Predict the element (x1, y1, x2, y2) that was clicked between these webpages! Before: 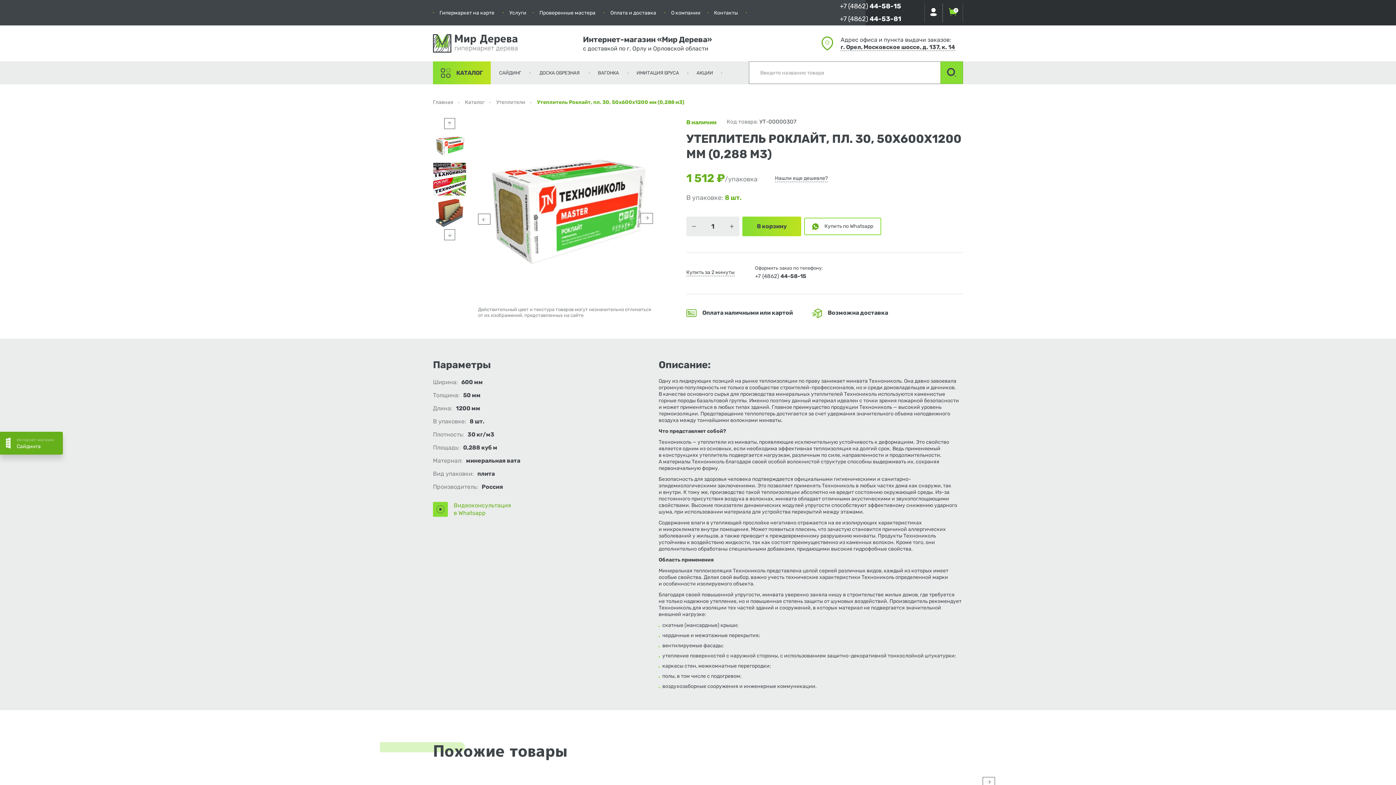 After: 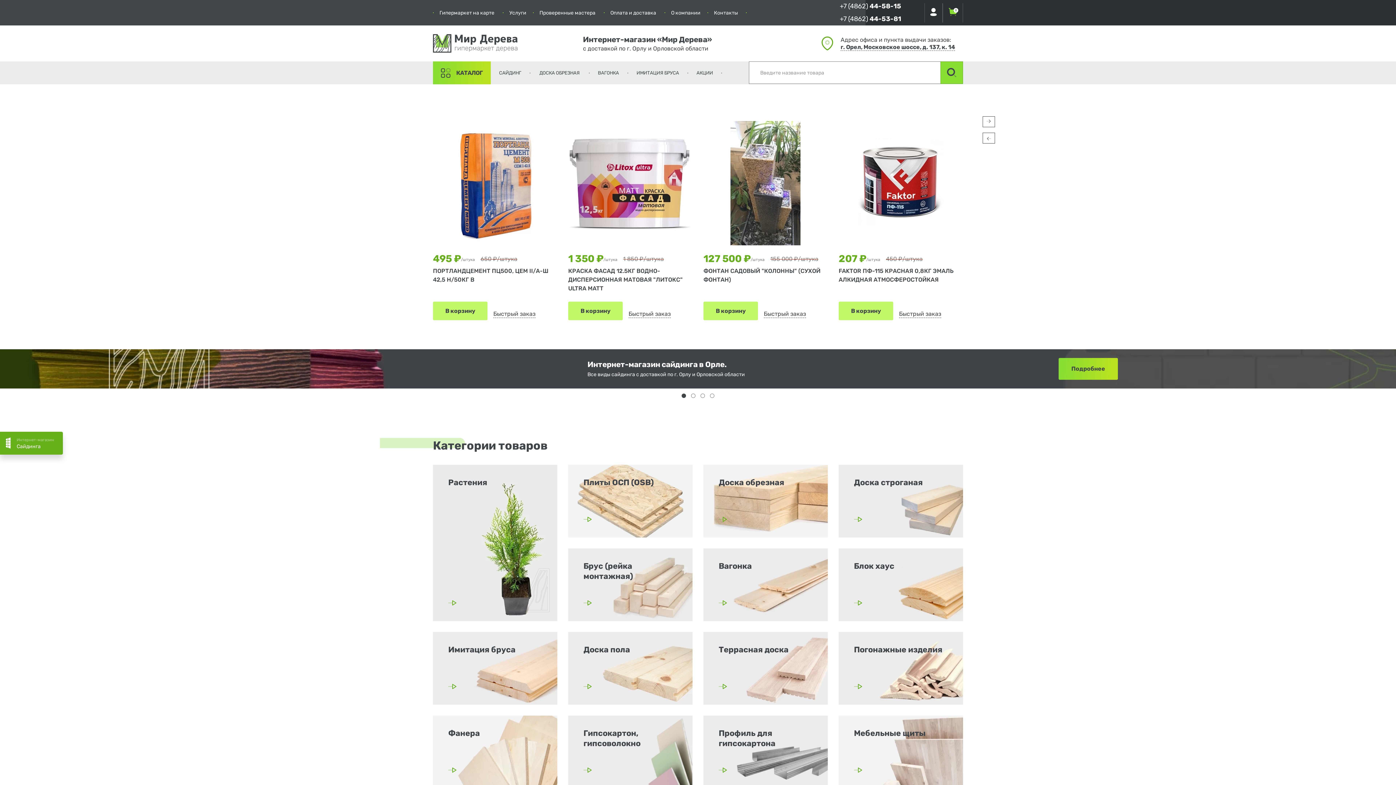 Action: bbox: (433, 99, 453, 105) label: Главная